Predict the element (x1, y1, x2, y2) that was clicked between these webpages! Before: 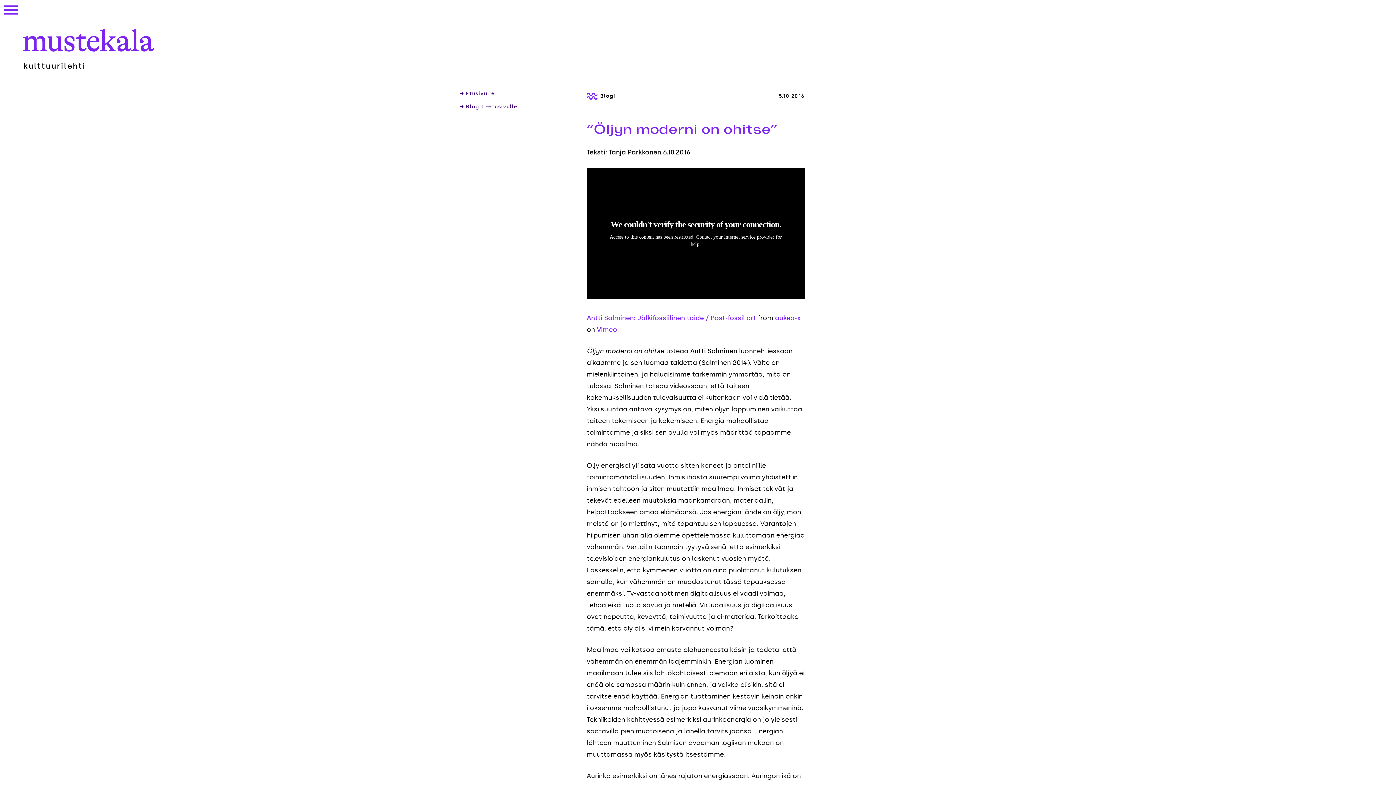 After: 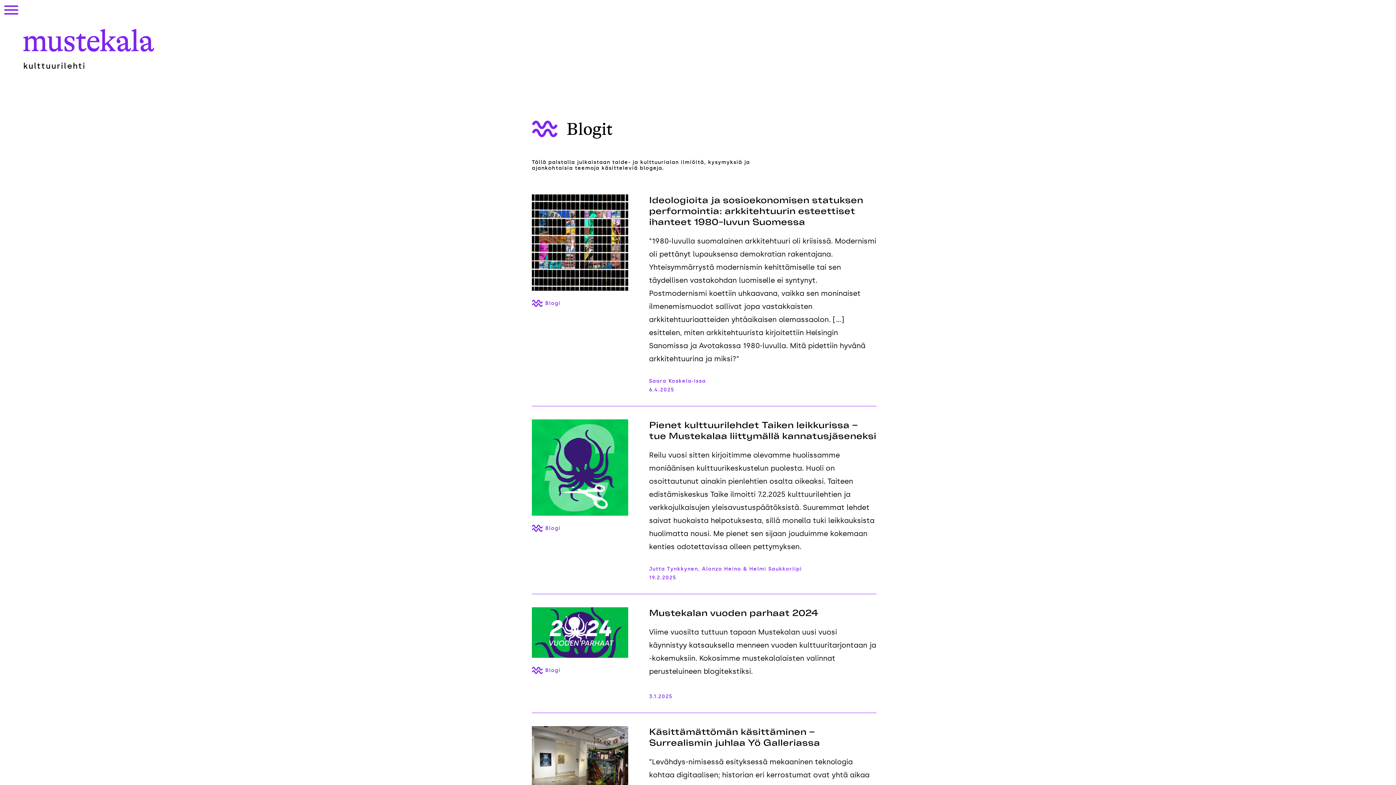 Action: label: → Blogit -etusivulle bbox: (459, 104, 586, 109)